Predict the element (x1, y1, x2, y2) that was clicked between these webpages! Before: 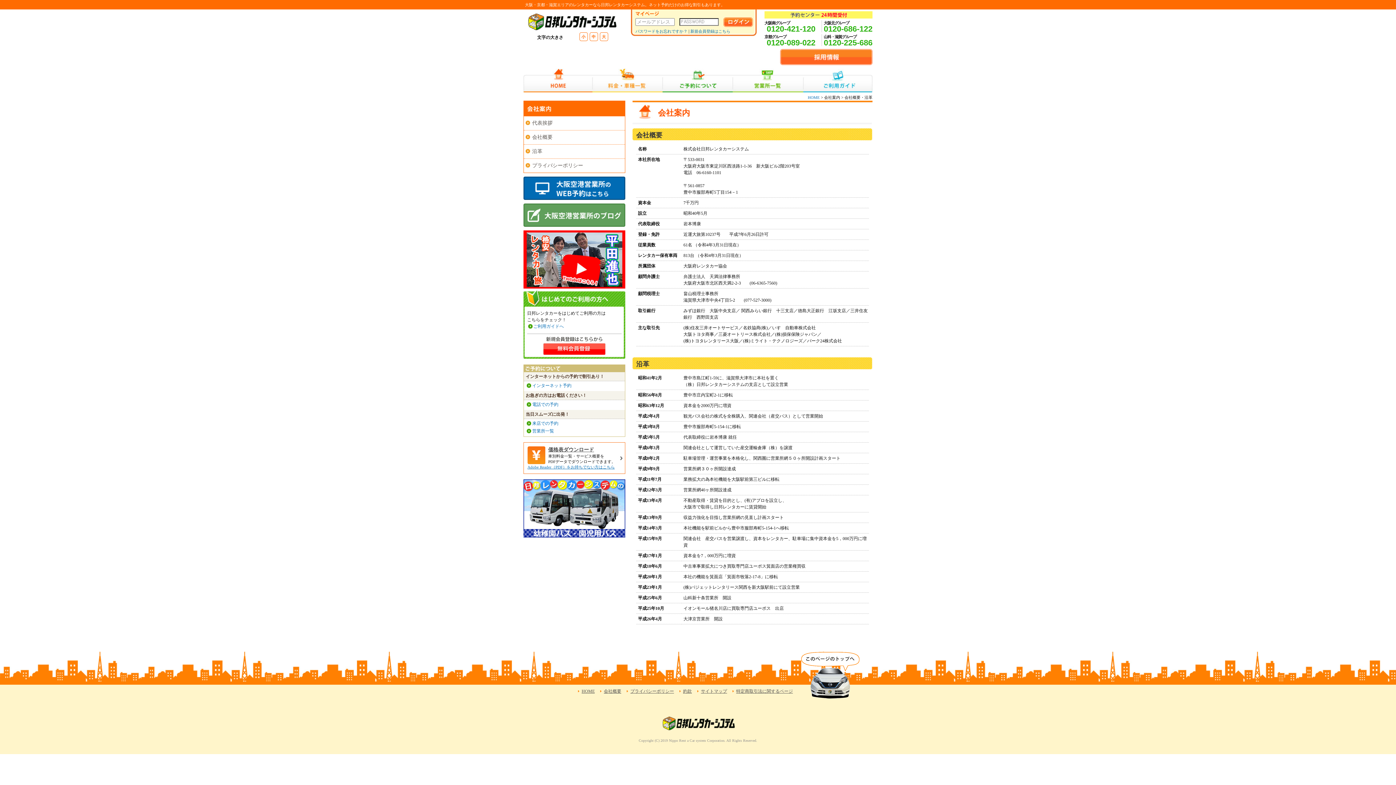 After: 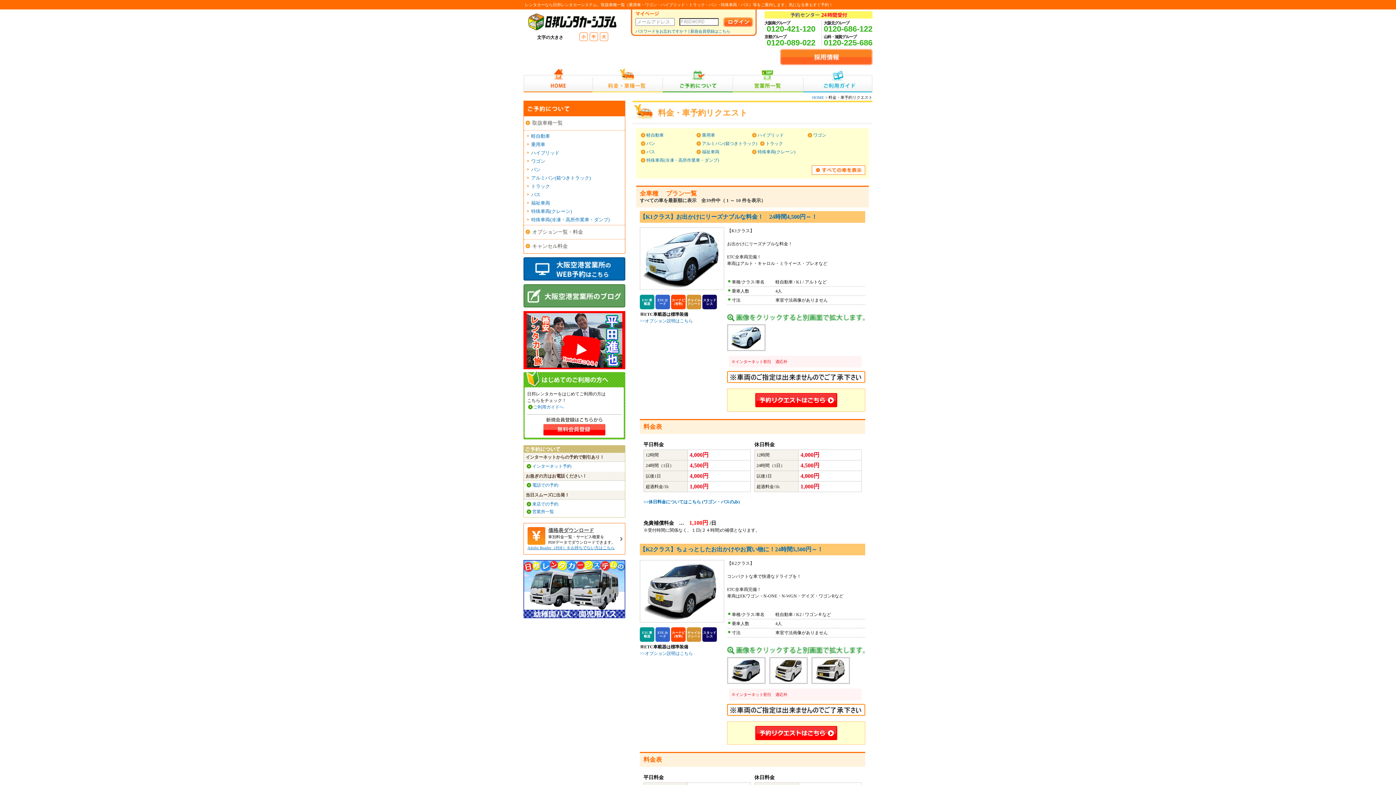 Action: bbox: (592, 68, 662, 92) label: 料金・車種一覧